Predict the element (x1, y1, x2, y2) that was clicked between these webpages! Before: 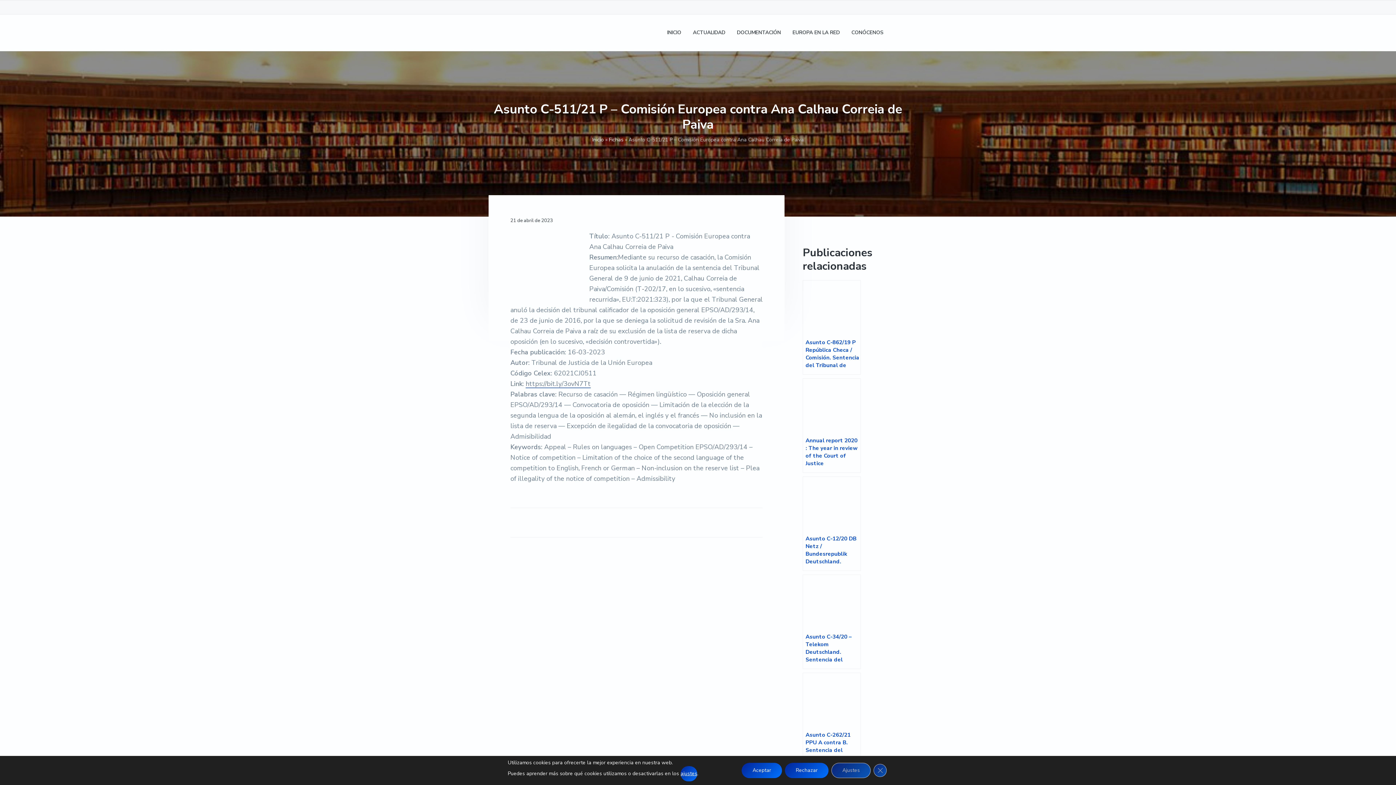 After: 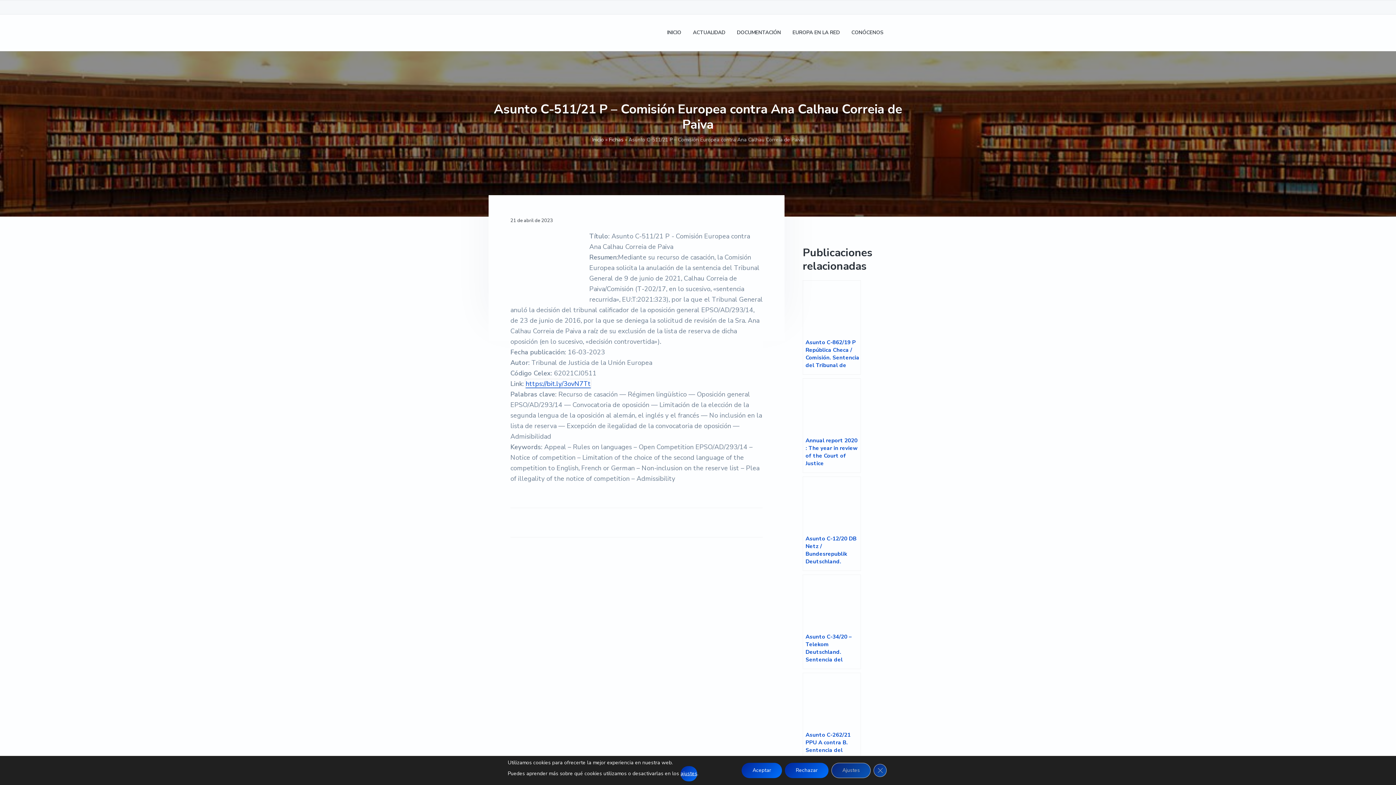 Action: bbox: (525, 379, 590, 388) label: https://bit.ly/3ovN7Tt